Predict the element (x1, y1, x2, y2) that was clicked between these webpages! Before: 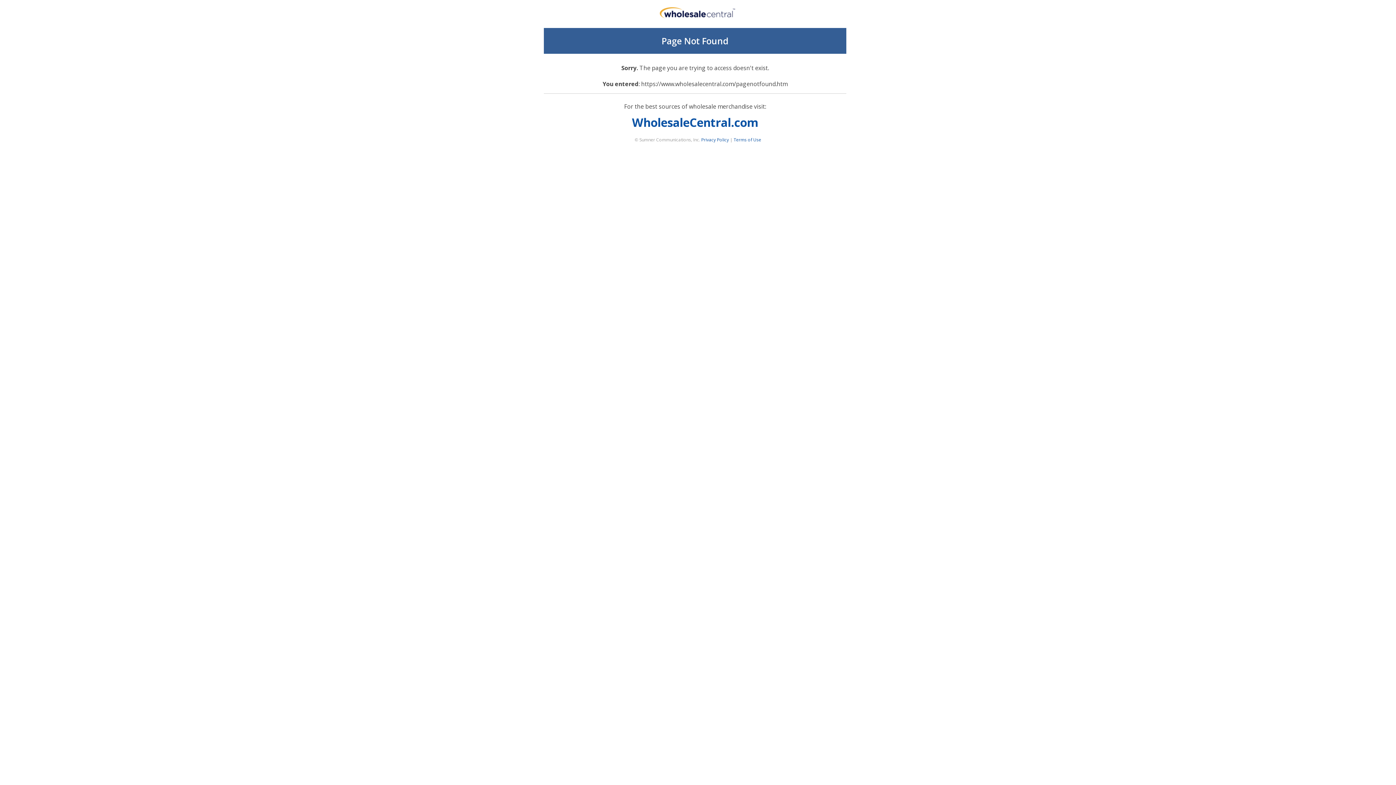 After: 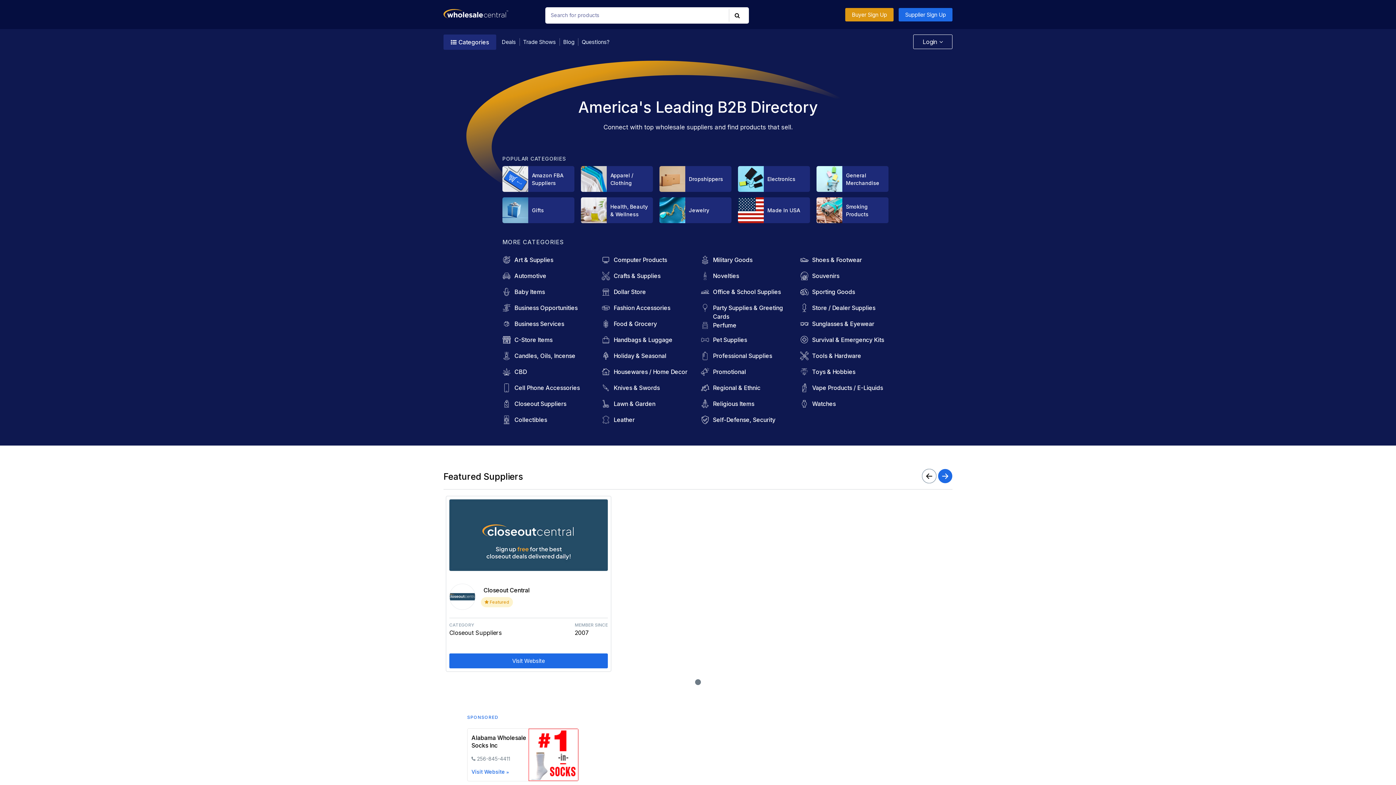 Action: bbox: (660, 13, 736, 20)